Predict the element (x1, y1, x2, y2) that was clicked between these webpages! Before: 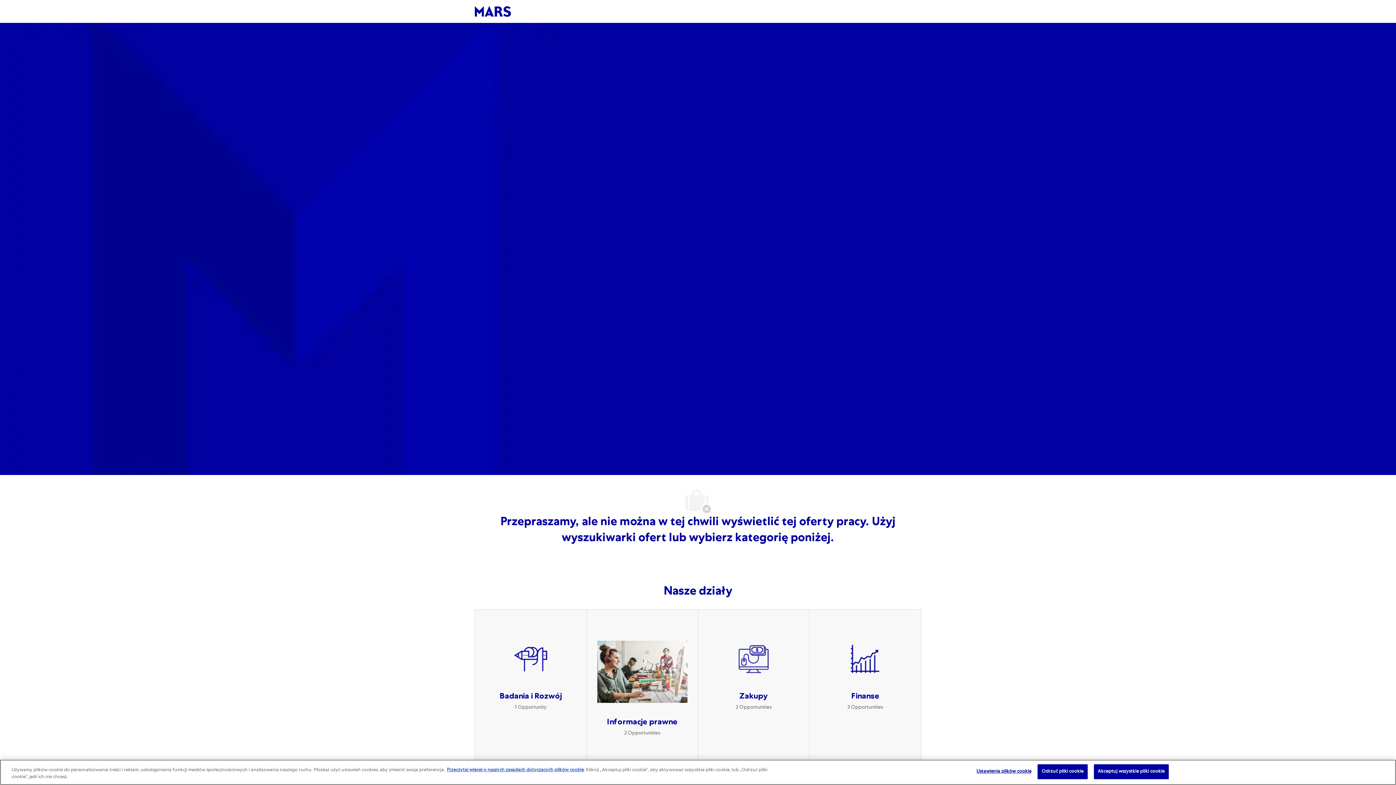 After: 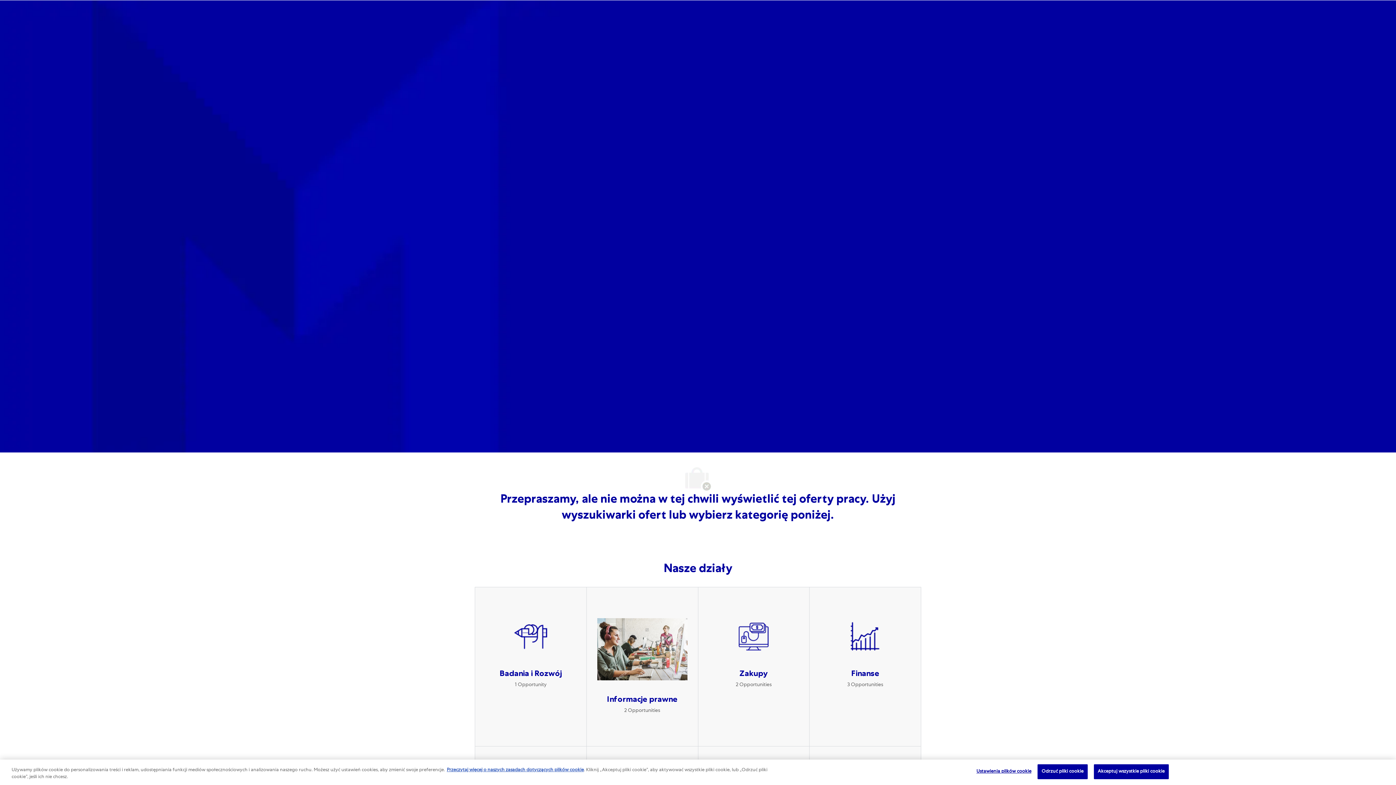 Action: bbox: (0, 0, 1396, 0) label: Skip to main content